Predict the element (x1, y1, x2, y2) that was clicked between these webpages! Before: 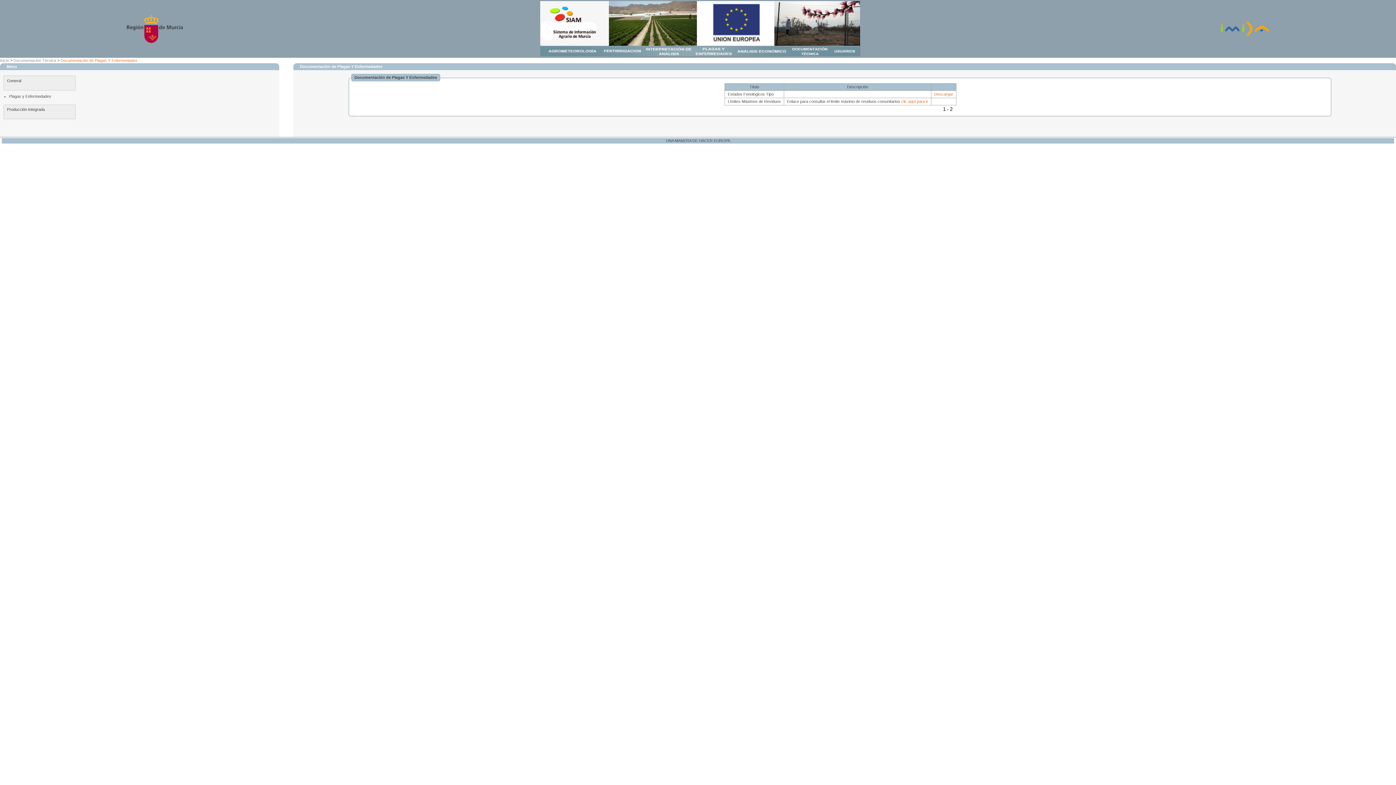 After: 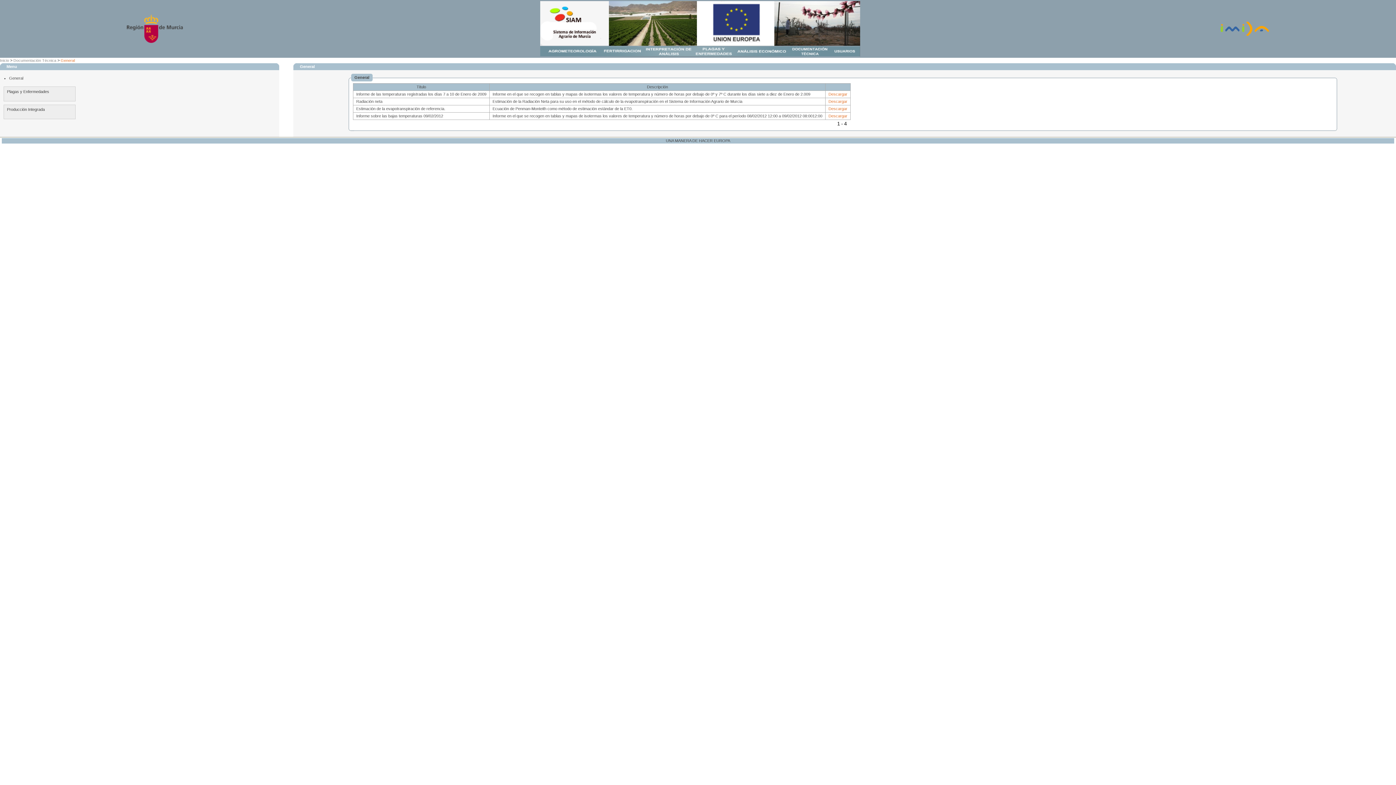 Action: bbox: (3, 75, 75, 90) label: General